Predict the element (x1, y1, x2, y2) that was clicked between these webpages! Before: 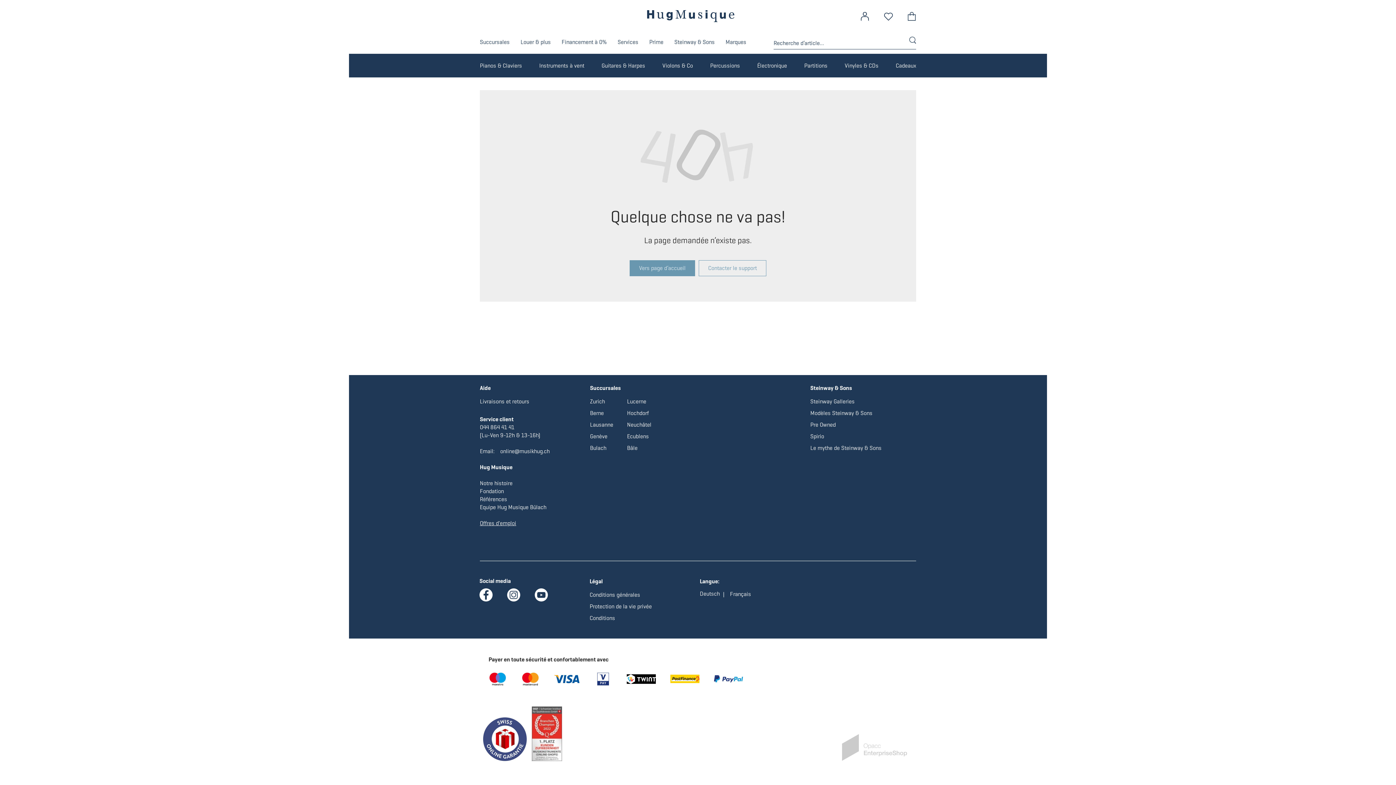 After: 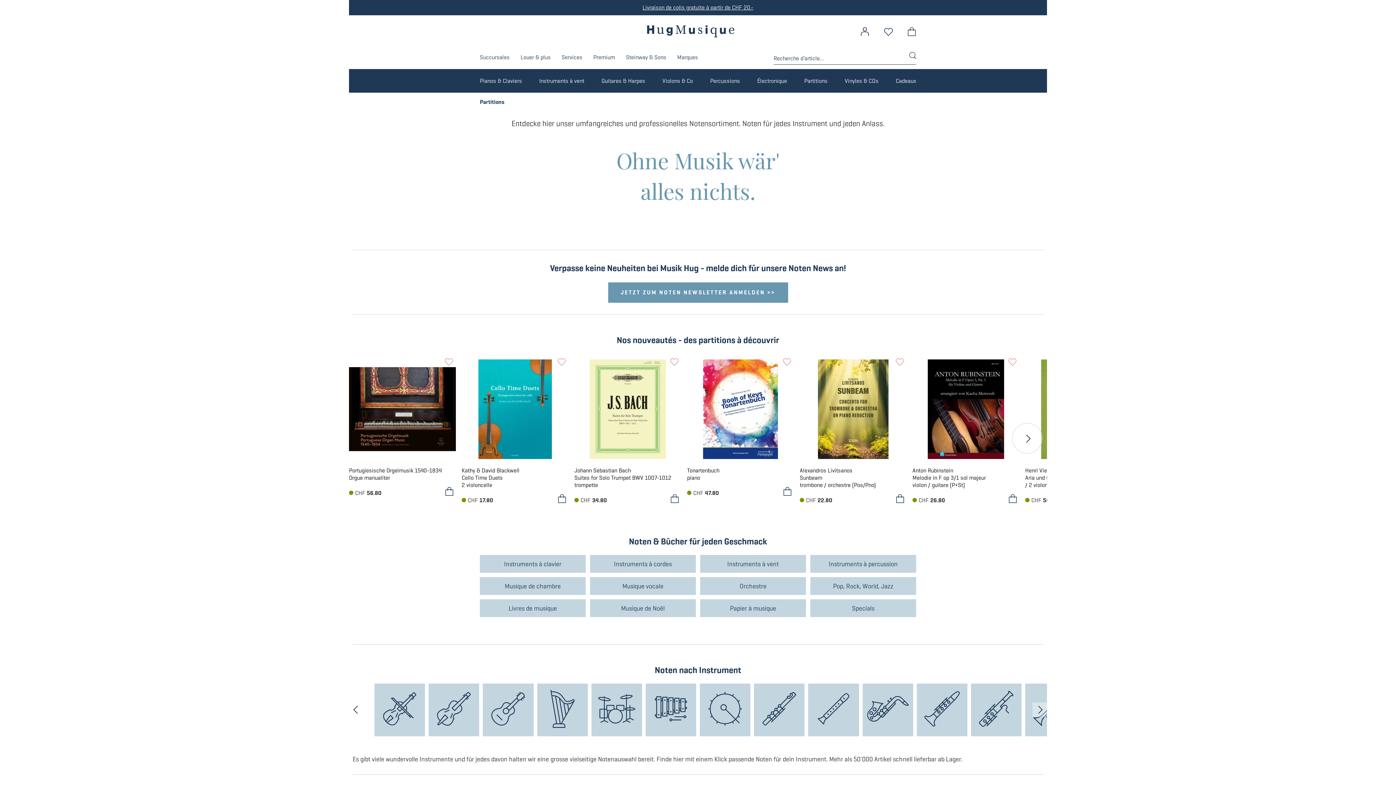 Action: label: Partitions bbox: (804, 54, 827, 77)